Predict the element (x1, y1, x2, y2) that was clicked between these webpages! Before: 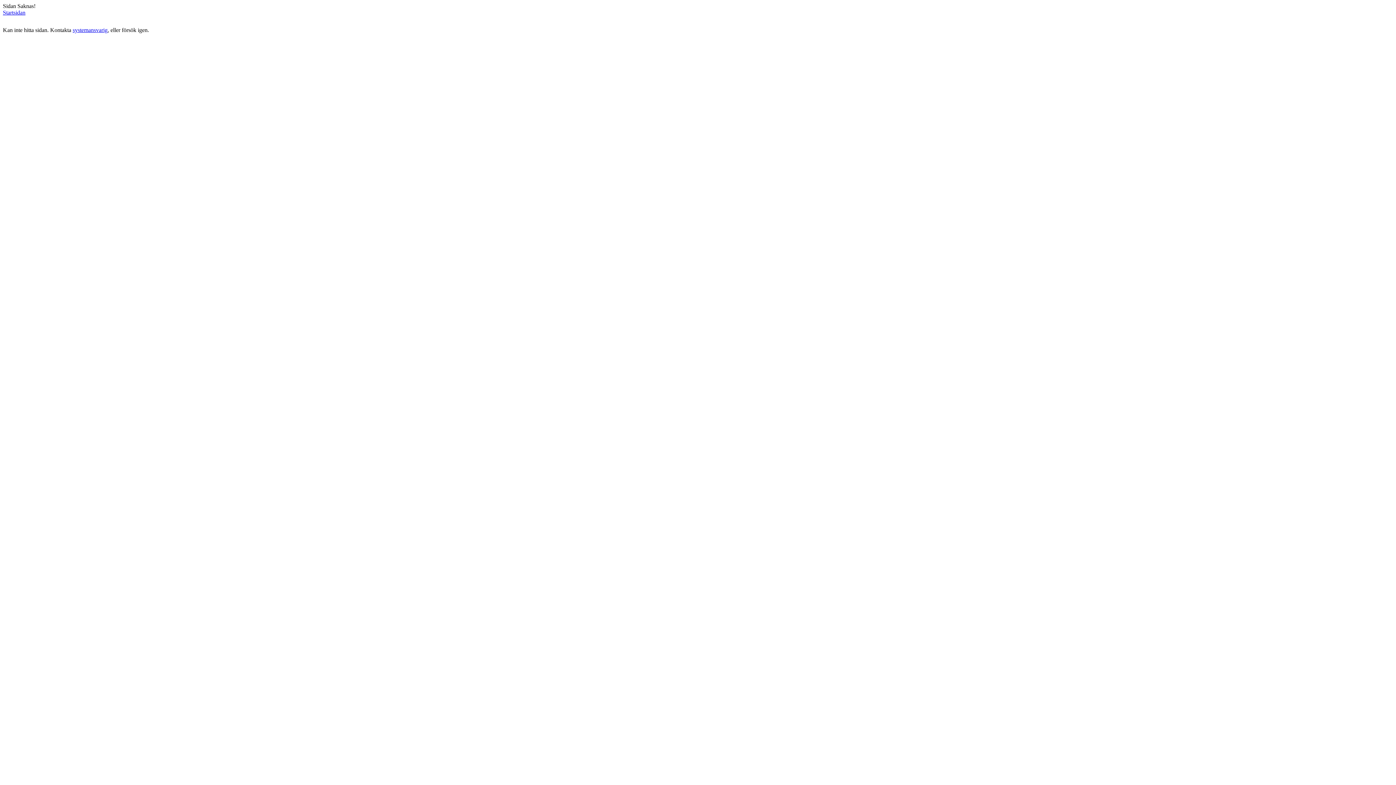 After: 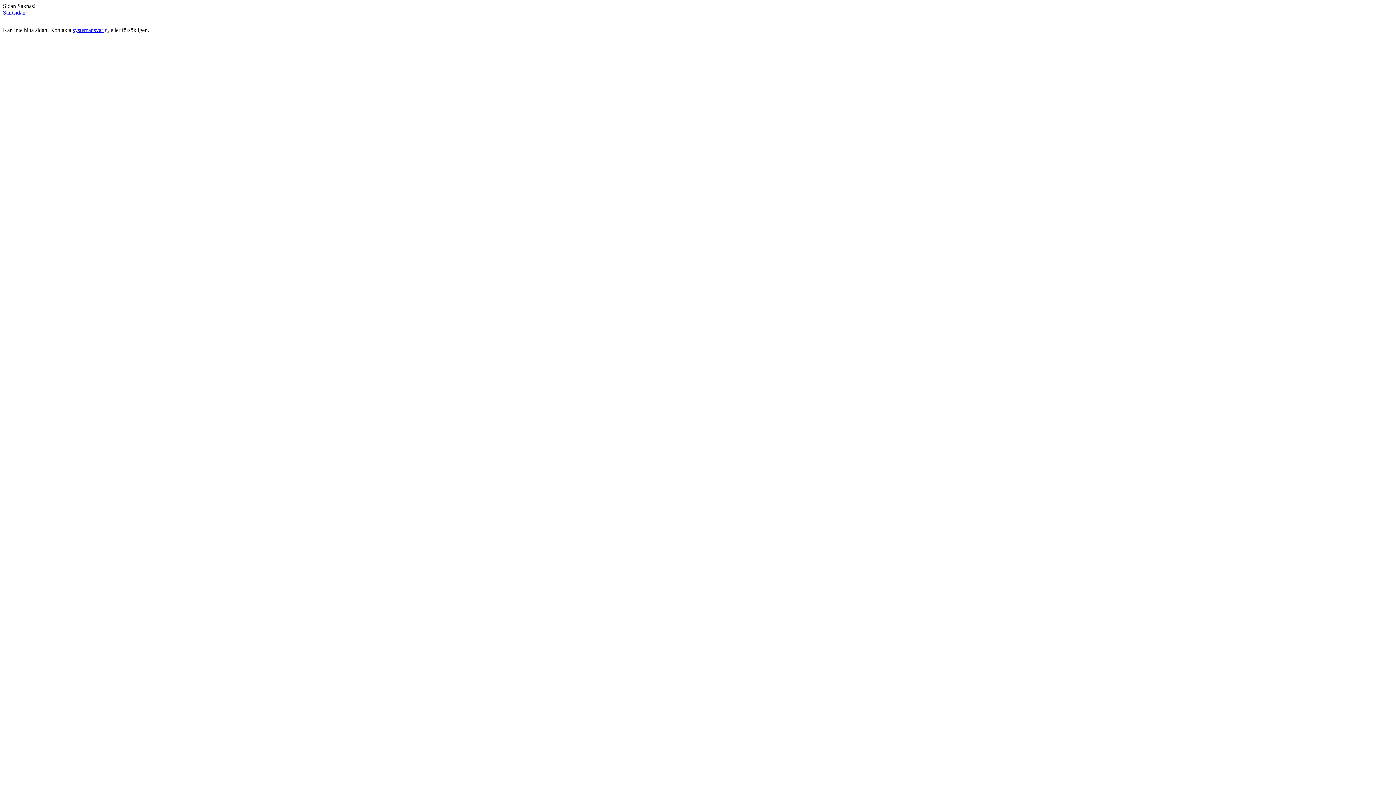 Action: label: systemansvarig bbox: (72, 26, 107, 33)